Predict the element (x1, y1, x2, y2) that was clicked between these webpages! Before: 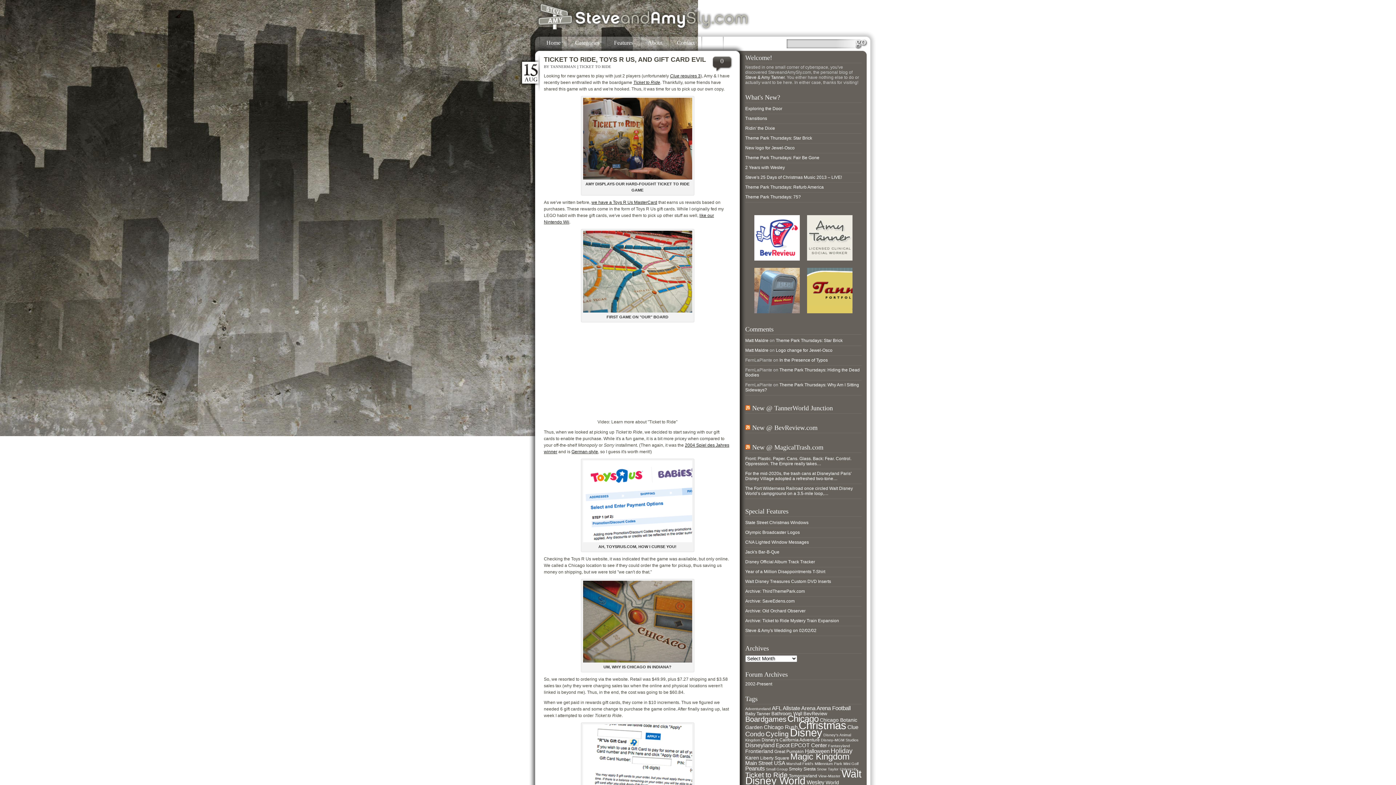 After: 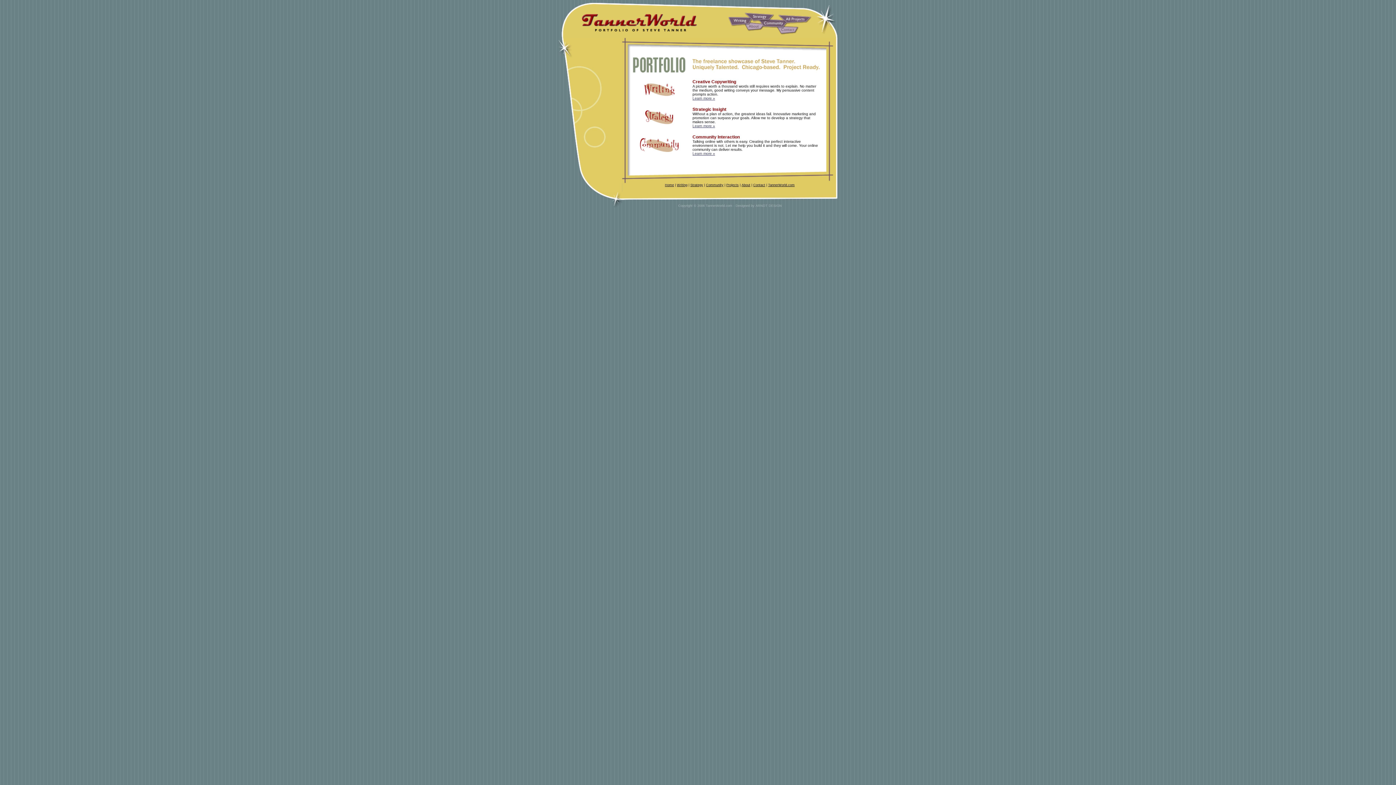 Action: bbox: (745, 325, 773, 333) label: Comments